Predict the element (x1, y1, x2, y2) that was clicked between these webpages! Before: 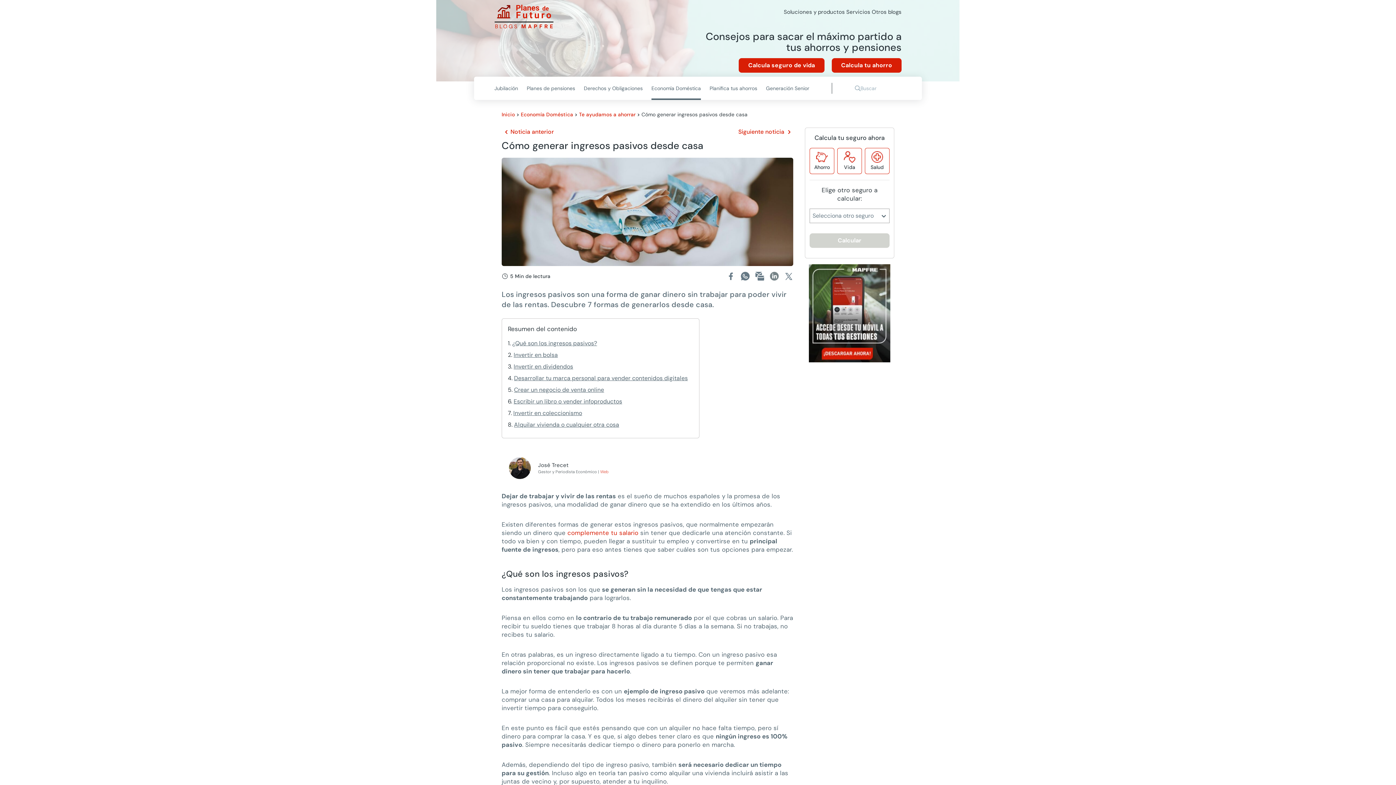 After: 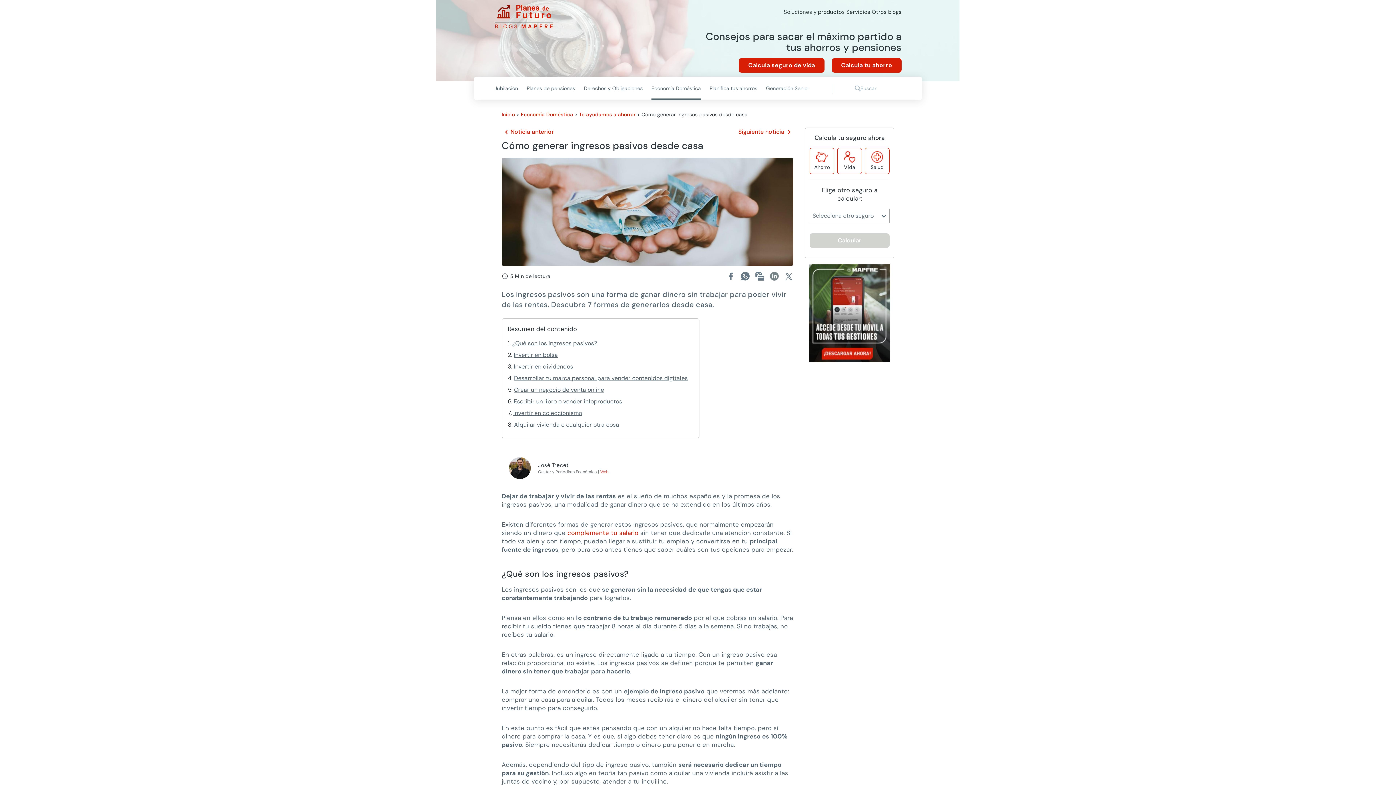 Action: bbox: (726, 271, 735, 280)